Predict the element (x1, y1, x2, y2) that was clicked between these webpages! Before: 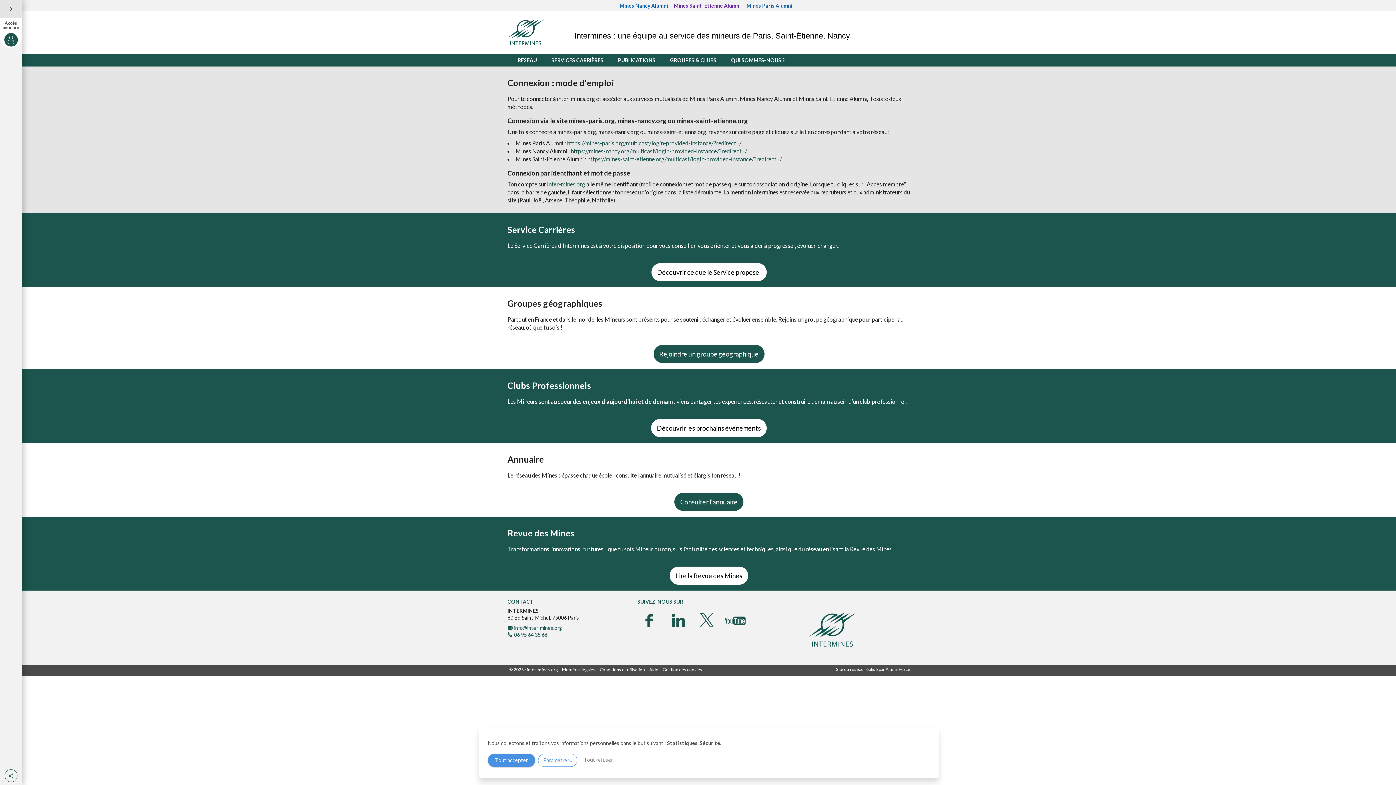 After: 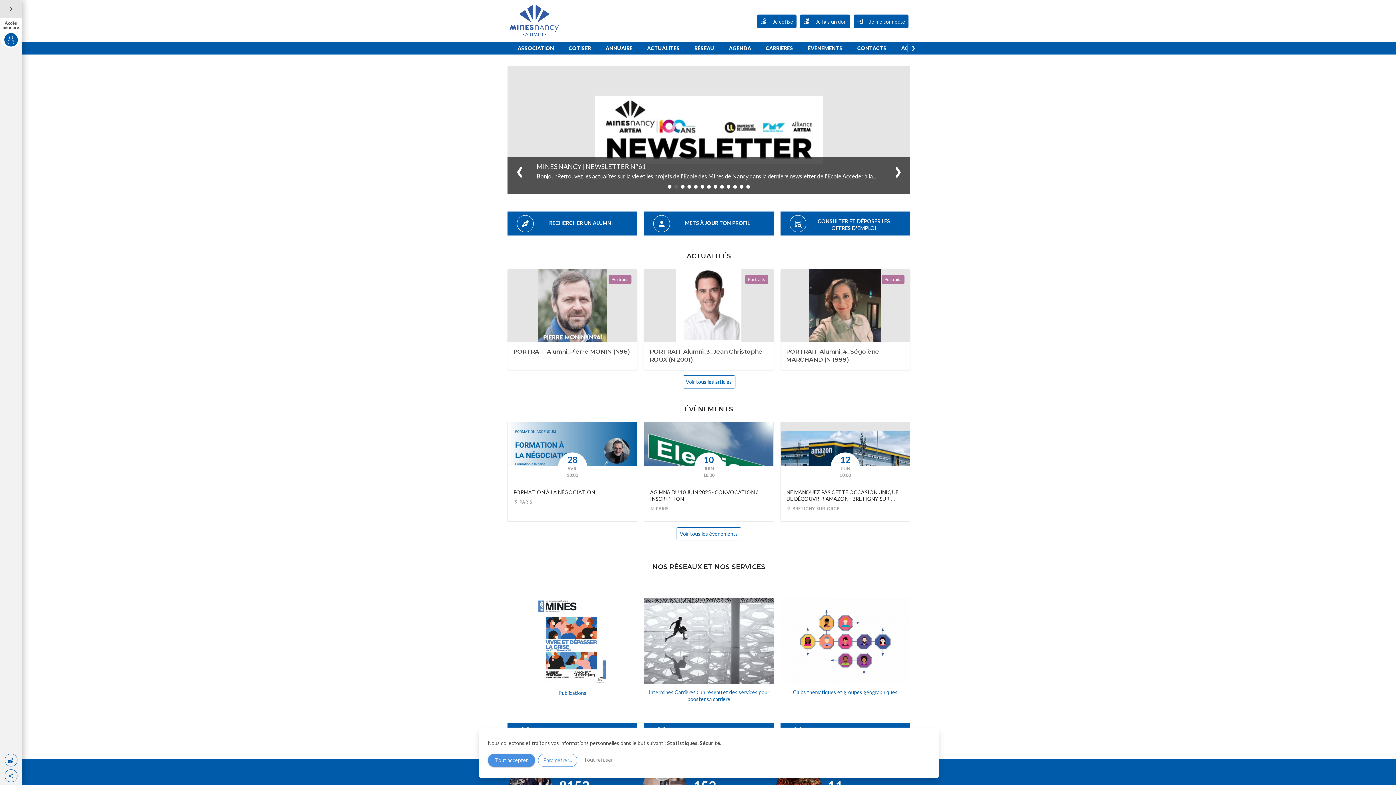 Action: label: Mines Nancy Alumni bbox: (619, 2, 674, 8)